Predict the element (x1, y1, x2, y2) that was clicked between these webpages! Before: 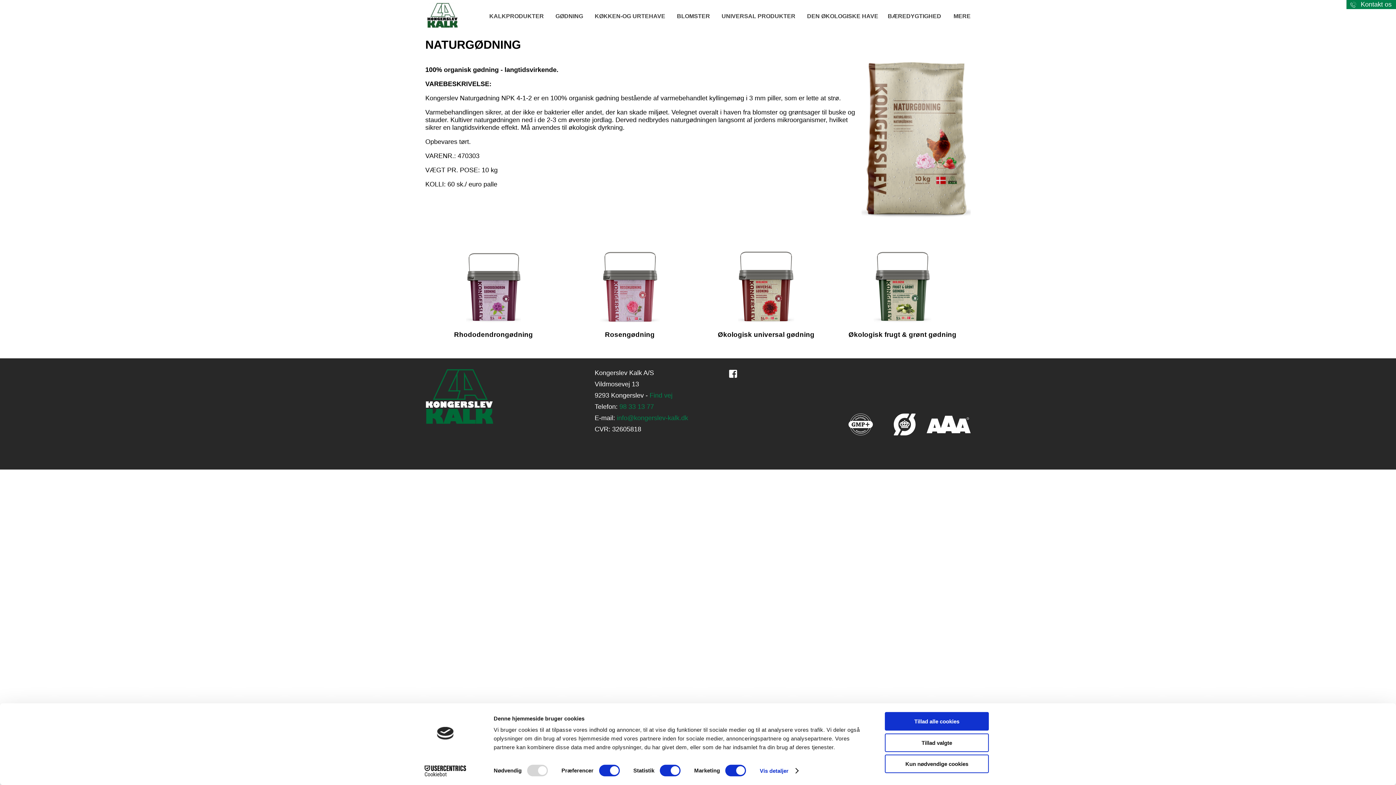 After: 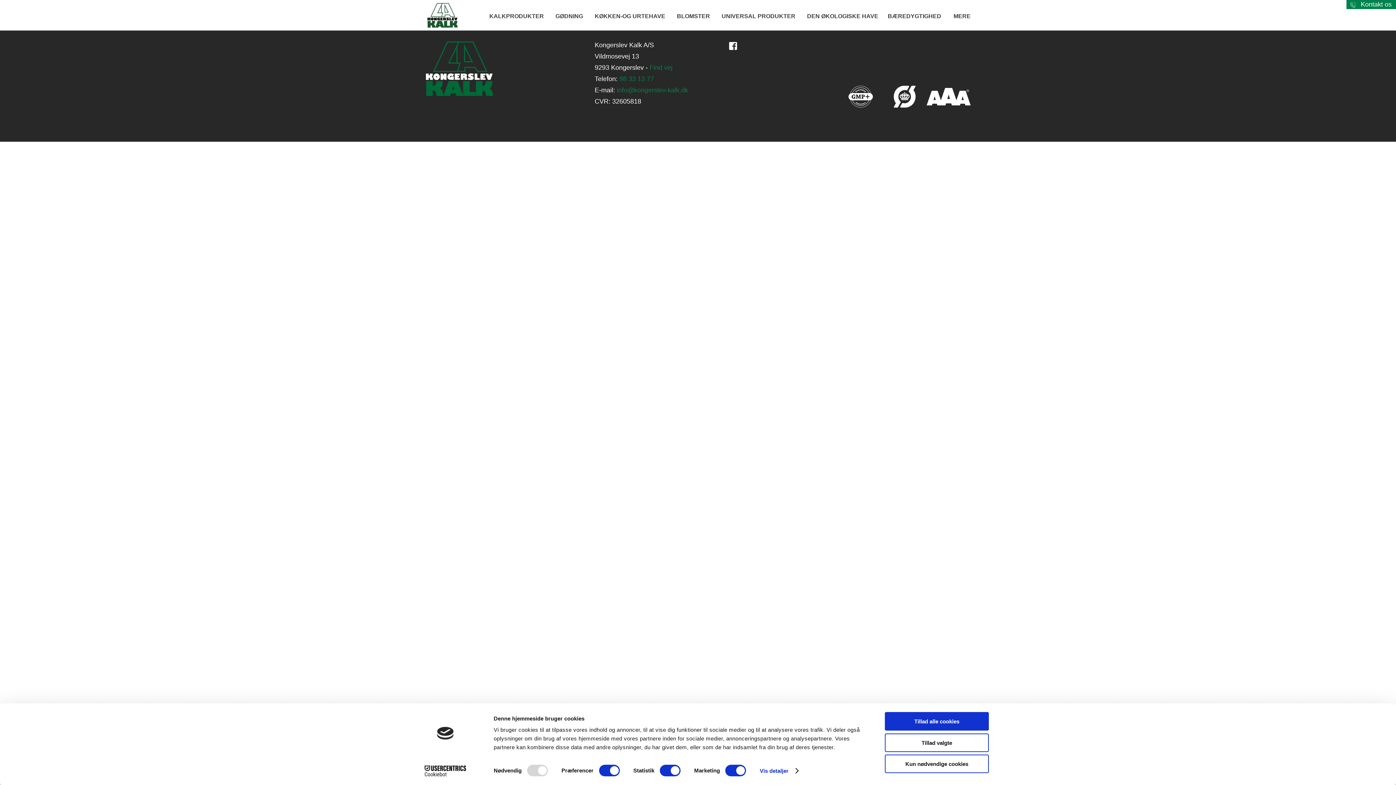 Action: label: KALKPRODUKTER bbox: (489, 12, 544, 19)